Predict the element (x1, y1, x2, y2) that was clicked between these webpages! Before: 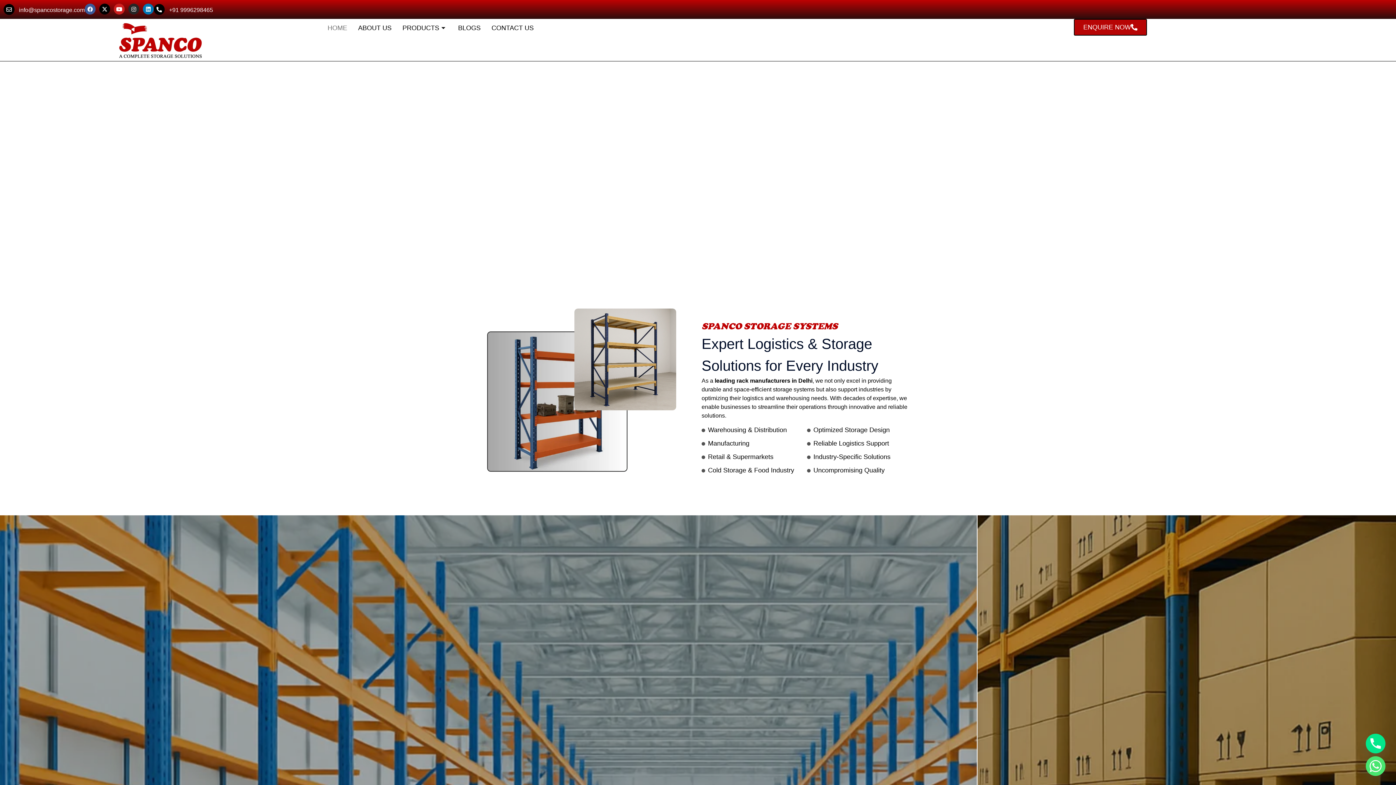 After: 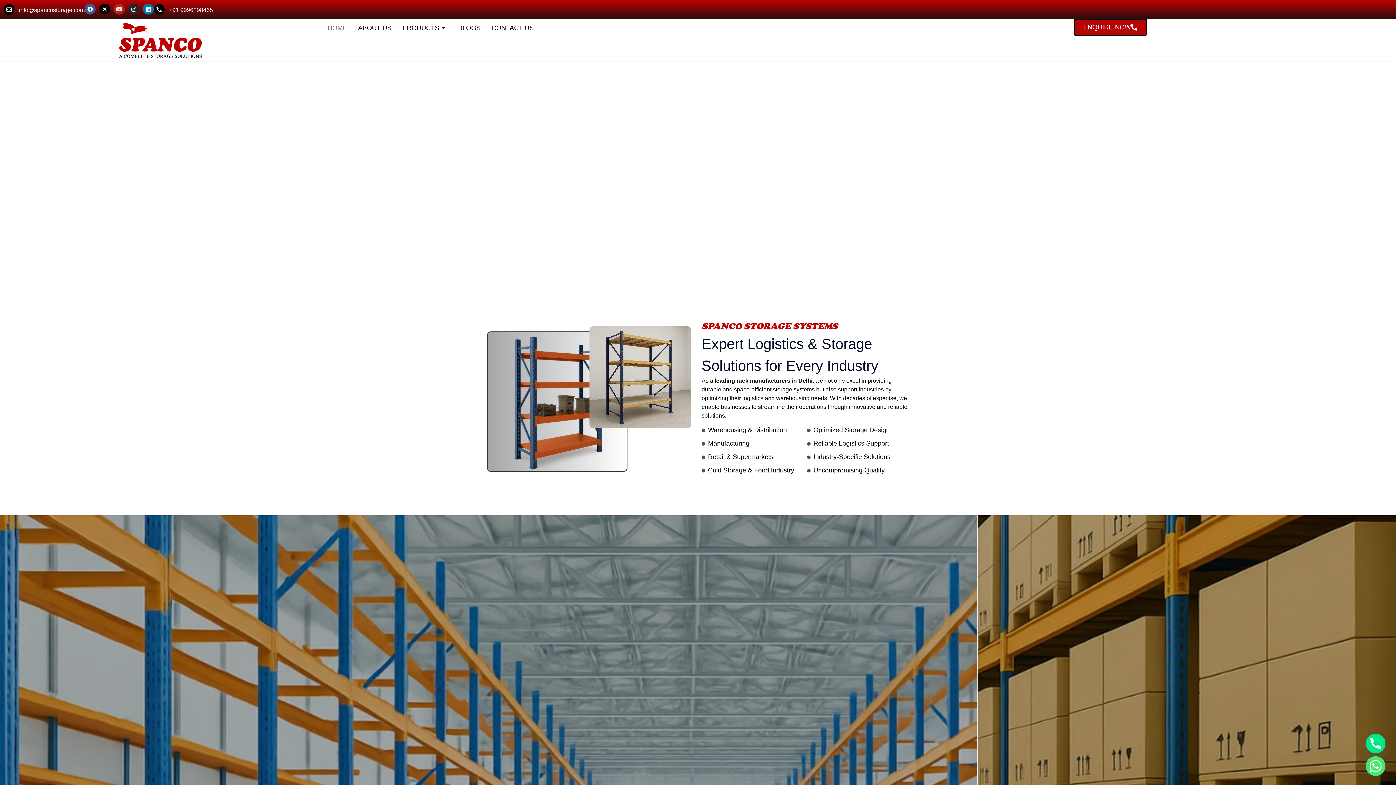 Action: bbox: (113, 3, 124, 14) label: Youtube